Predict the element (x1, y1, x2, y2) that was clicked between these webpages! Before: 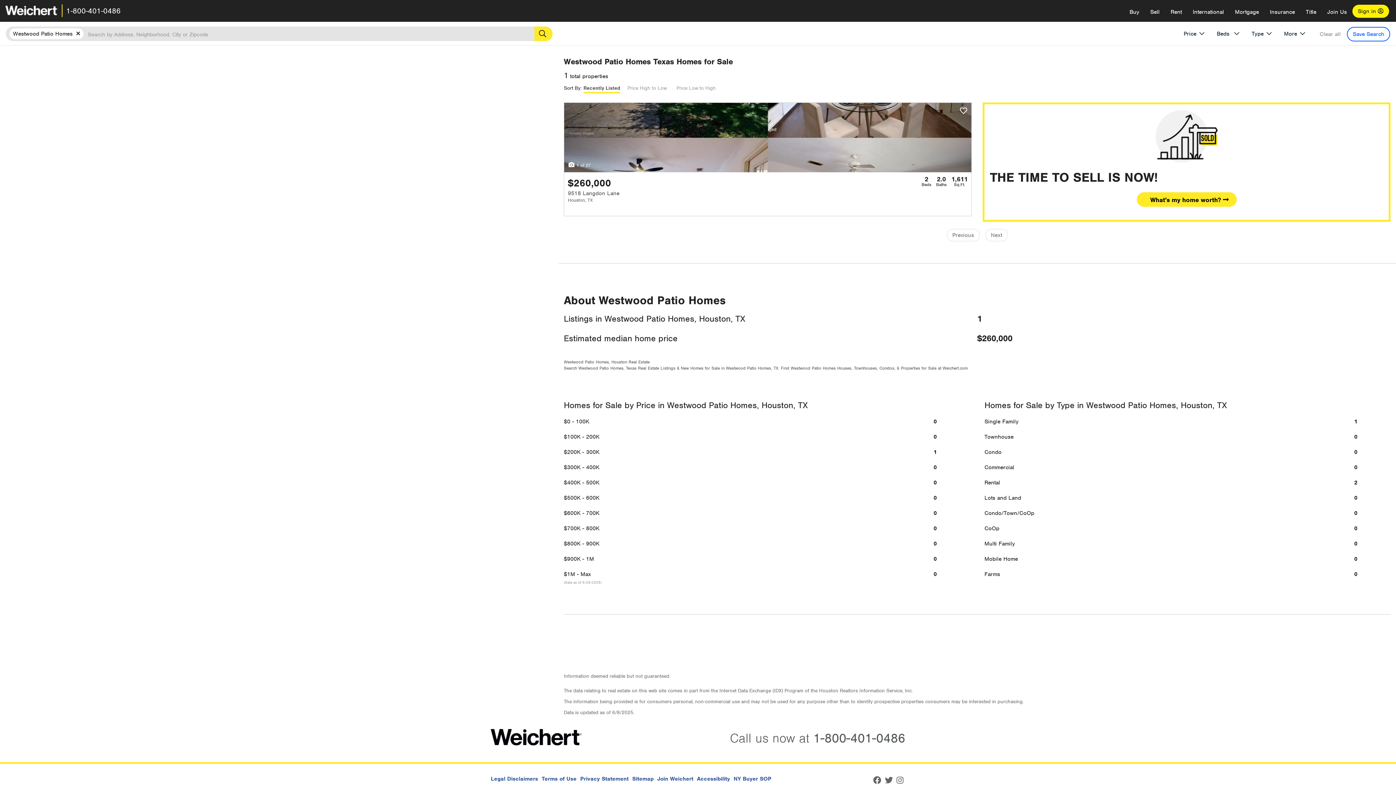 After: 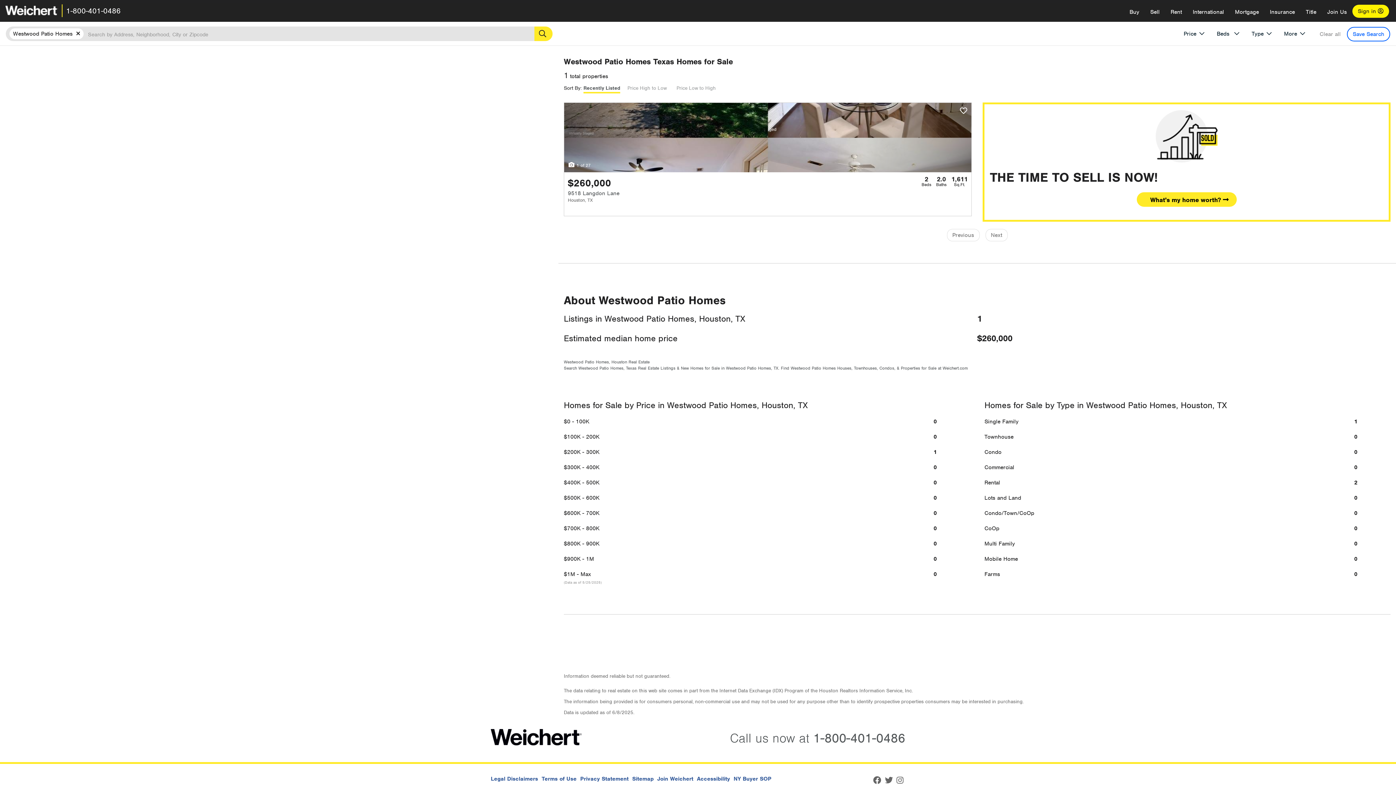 Action: label: Next bbox: (985, 229, 1007, 241)